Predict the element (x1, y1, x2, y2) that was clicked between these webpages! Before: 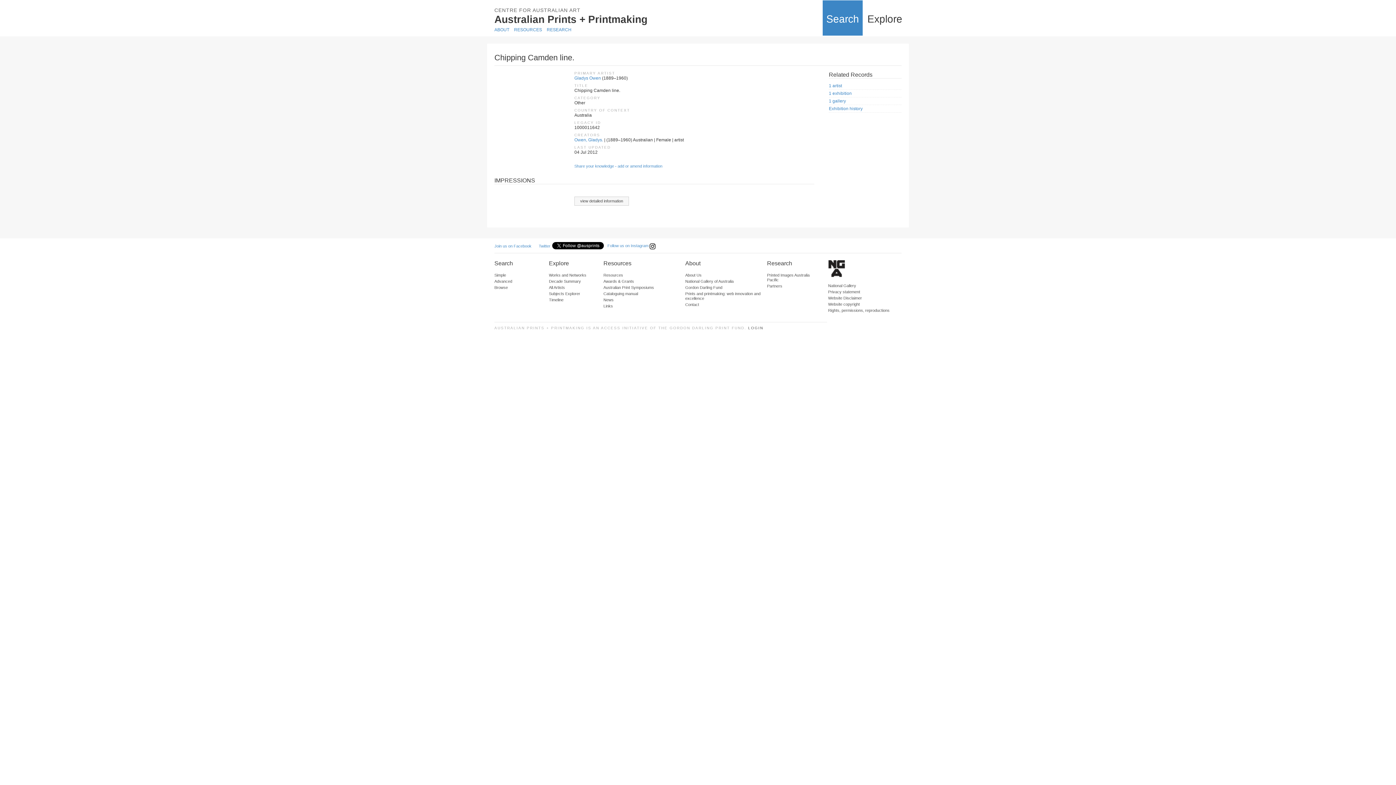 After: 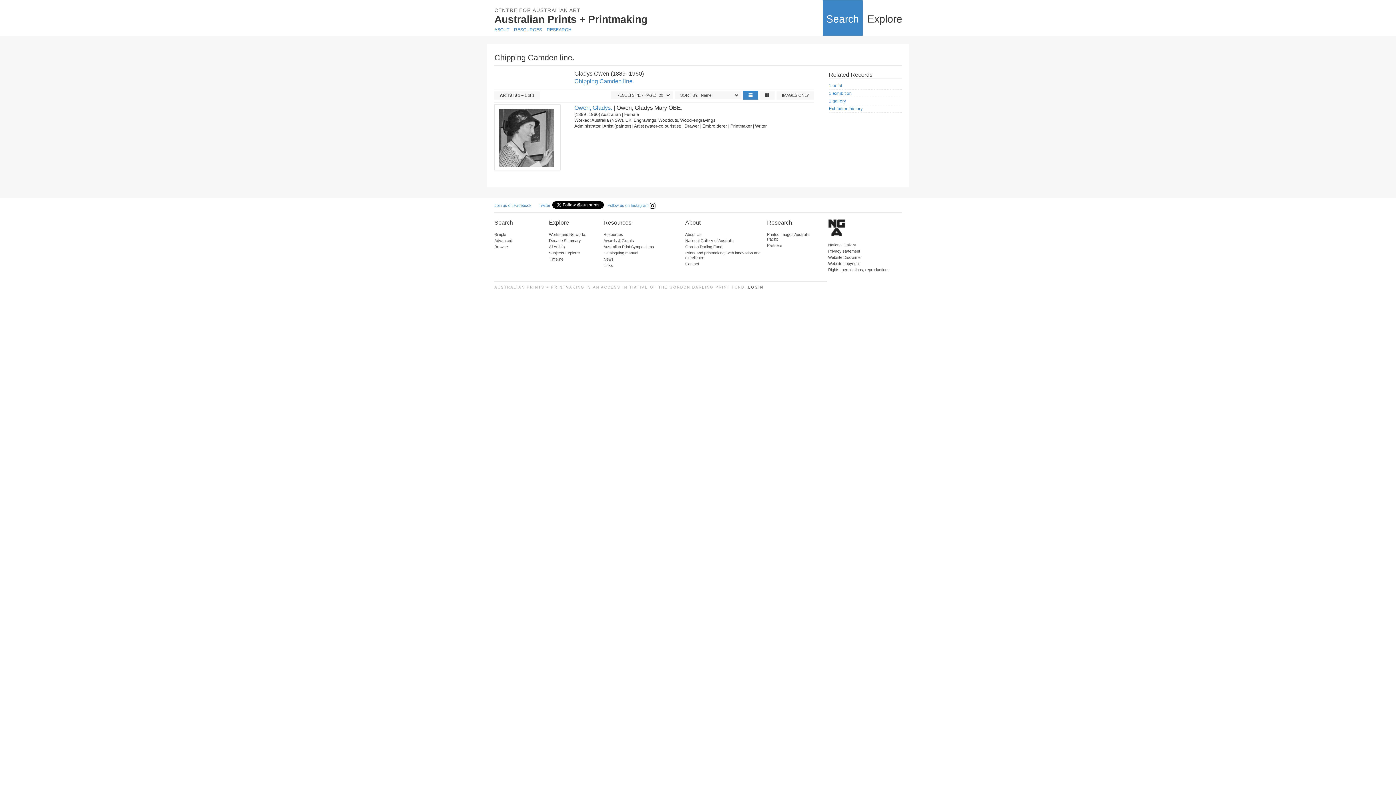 Action: label: 1 artist bbox: (829, 83, 842, 88)